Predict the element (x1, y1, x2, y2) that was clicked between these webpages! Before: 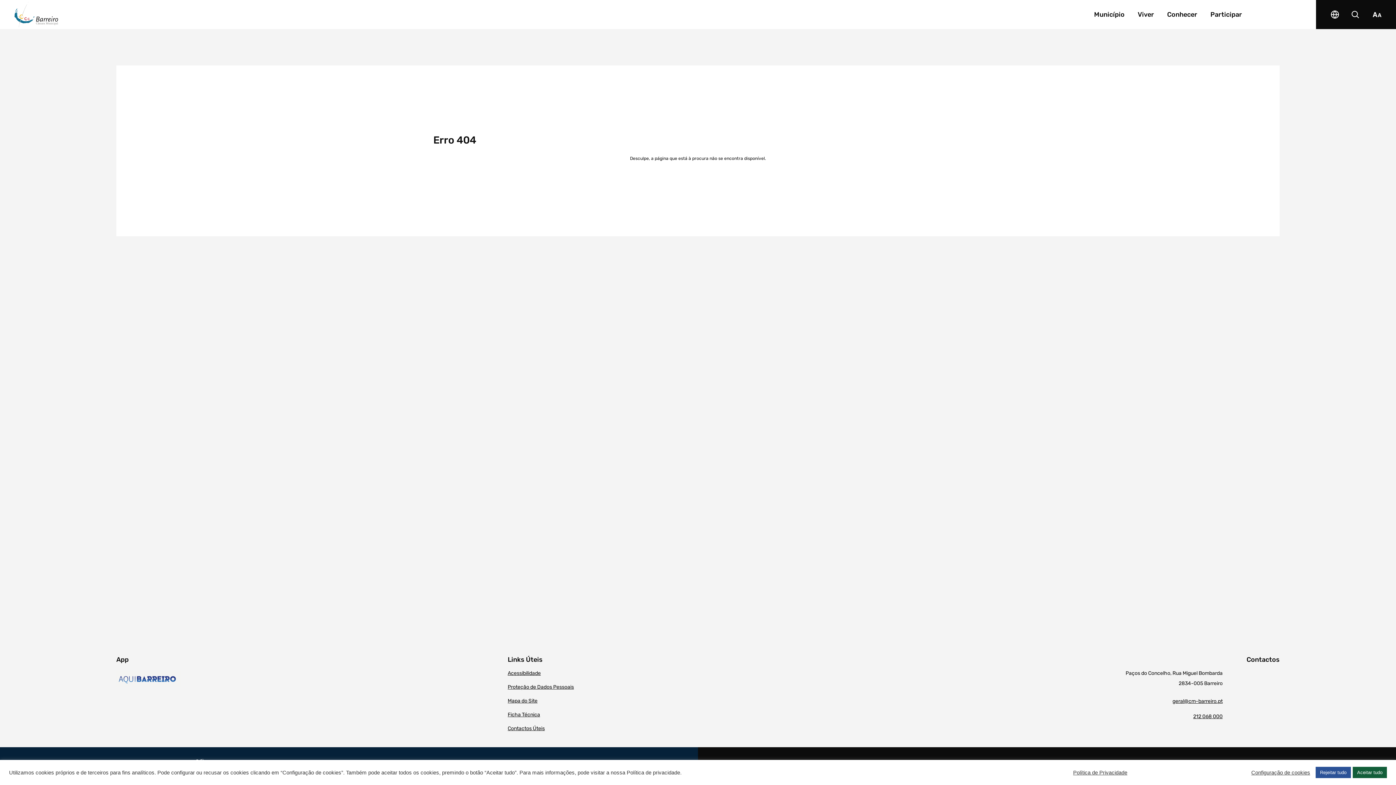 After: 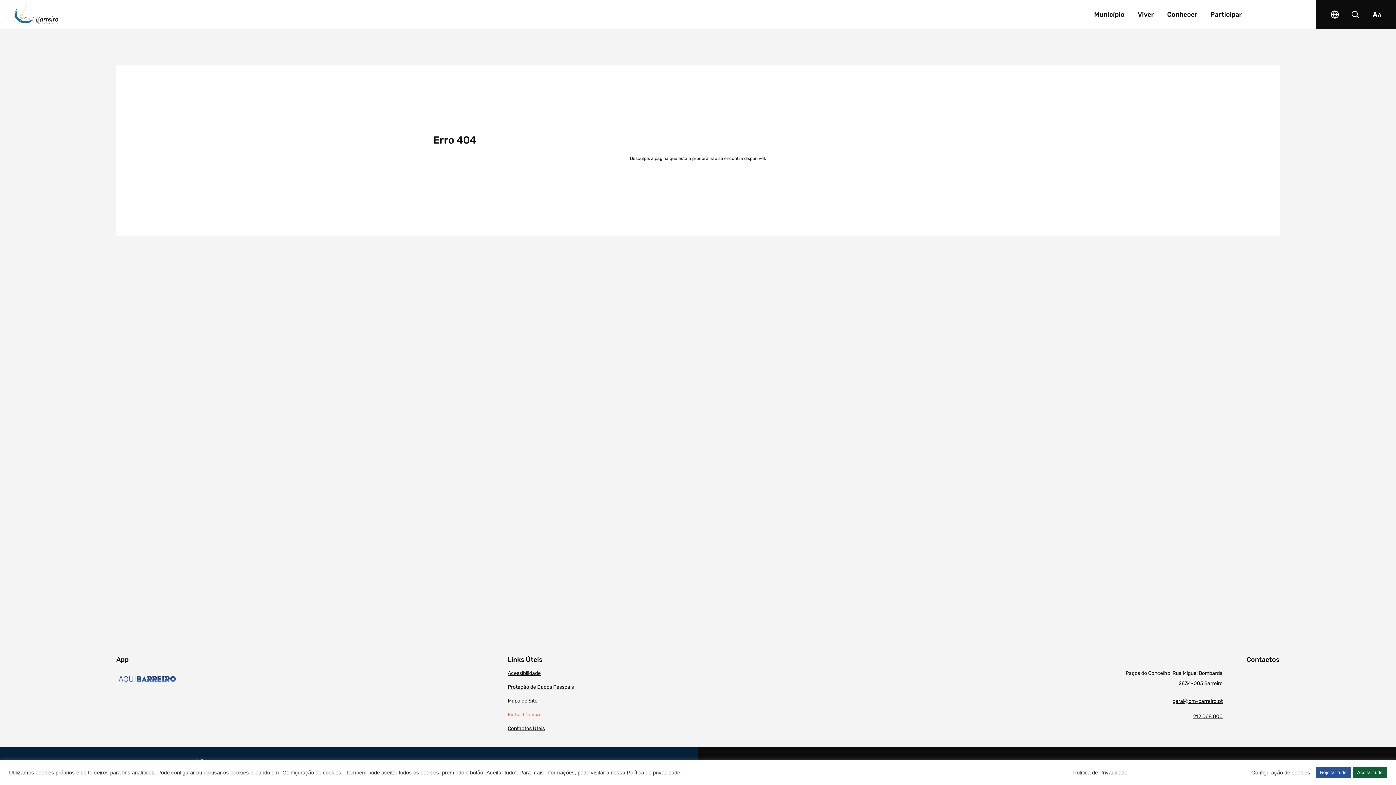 Action: bbox: (507, 711, 835, 718) label: Ficha Técnica